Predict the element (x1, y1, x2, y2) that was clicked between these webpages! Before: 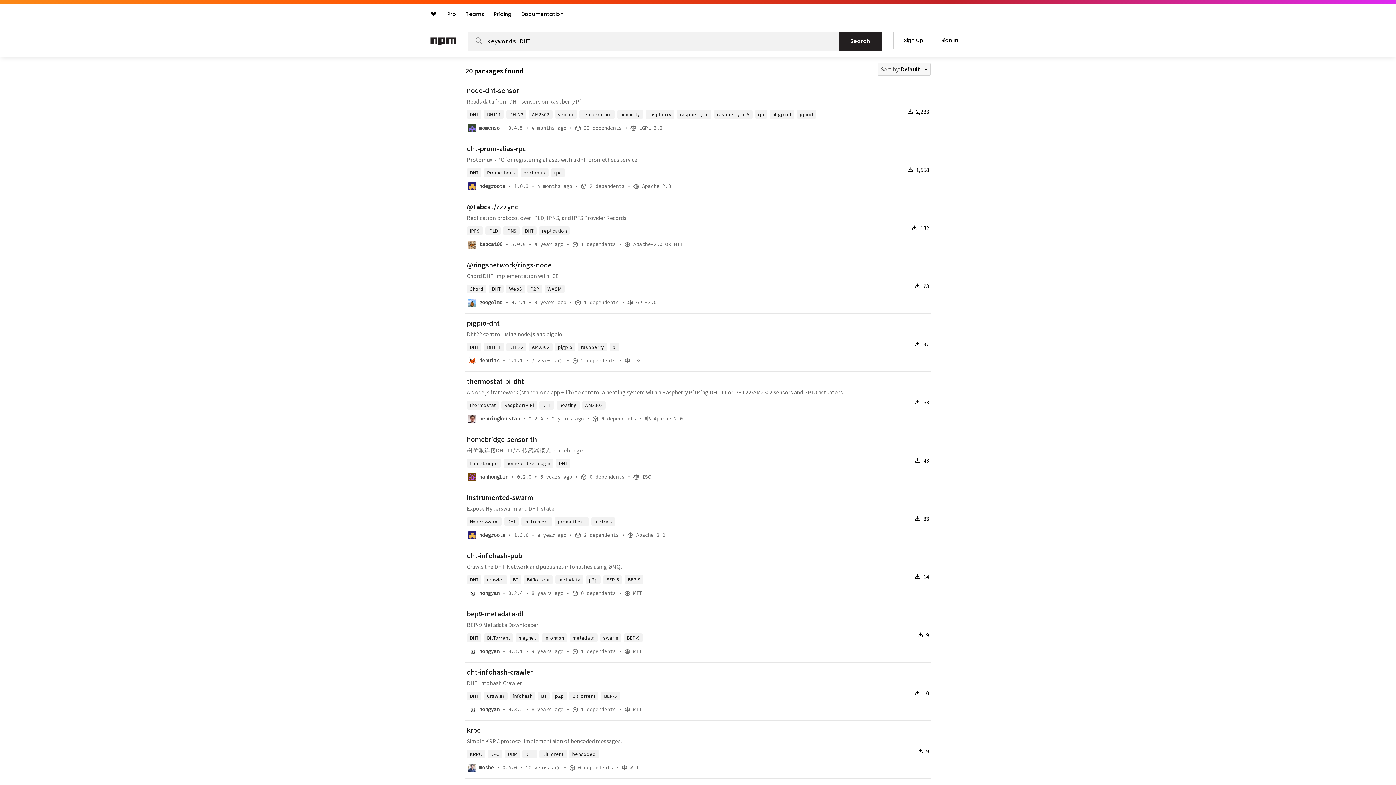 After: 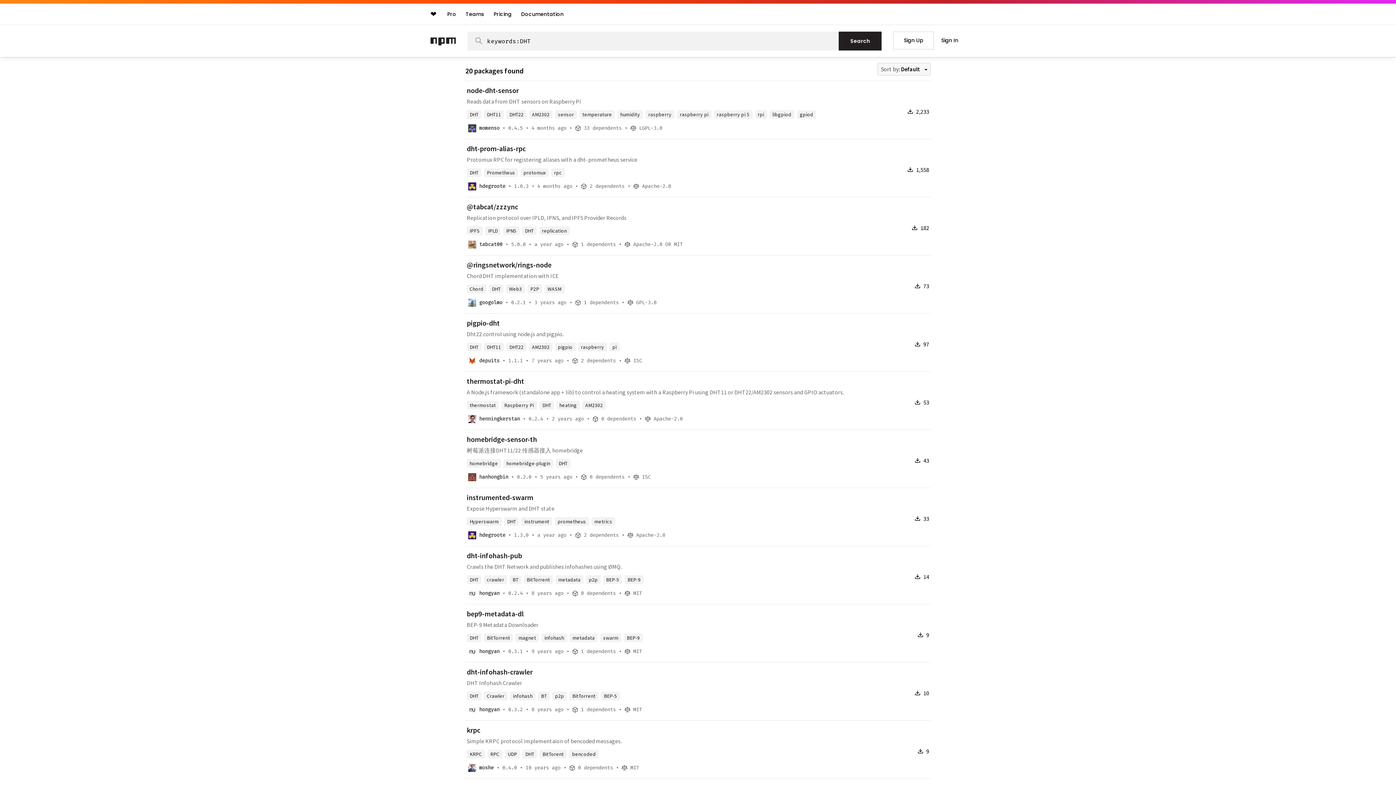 Action: bbox: (468, 534, 476, 541)